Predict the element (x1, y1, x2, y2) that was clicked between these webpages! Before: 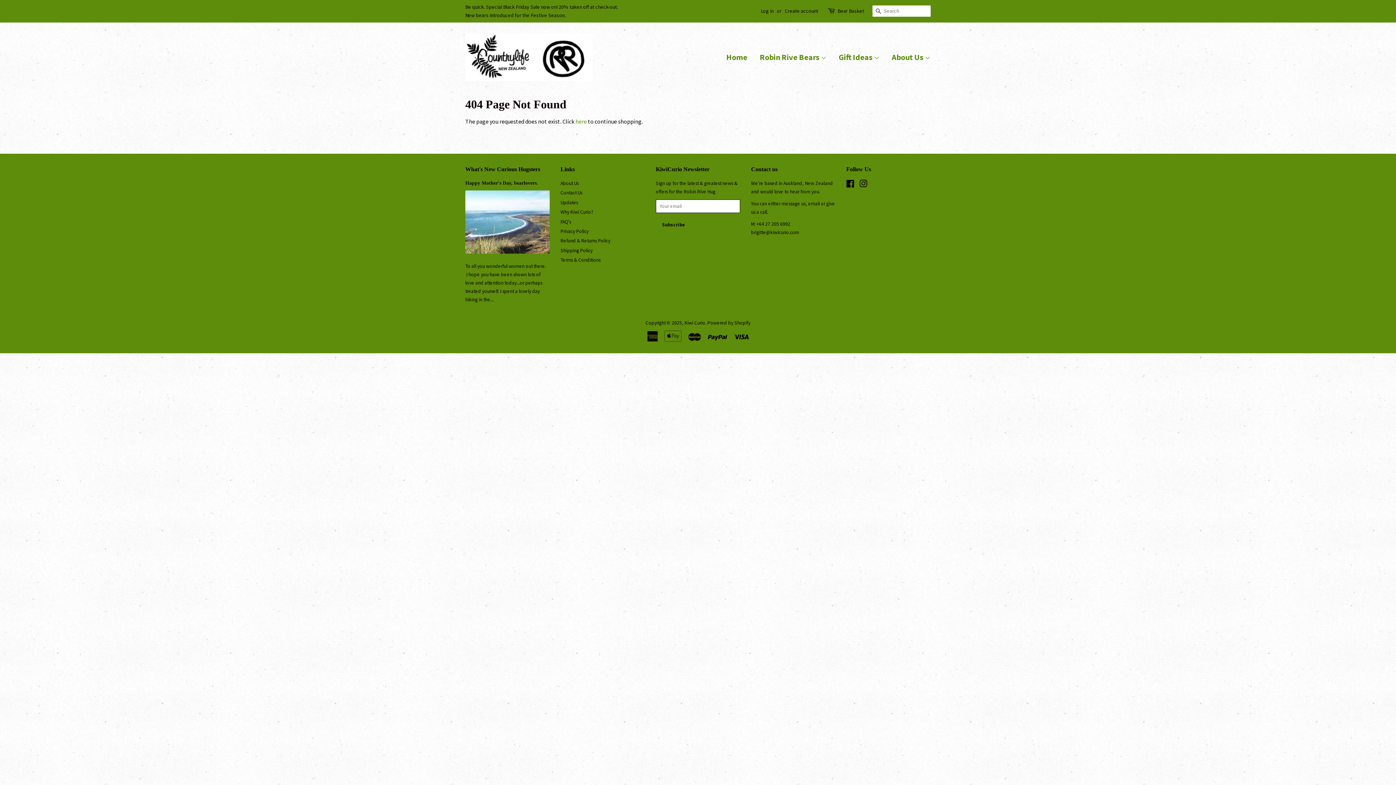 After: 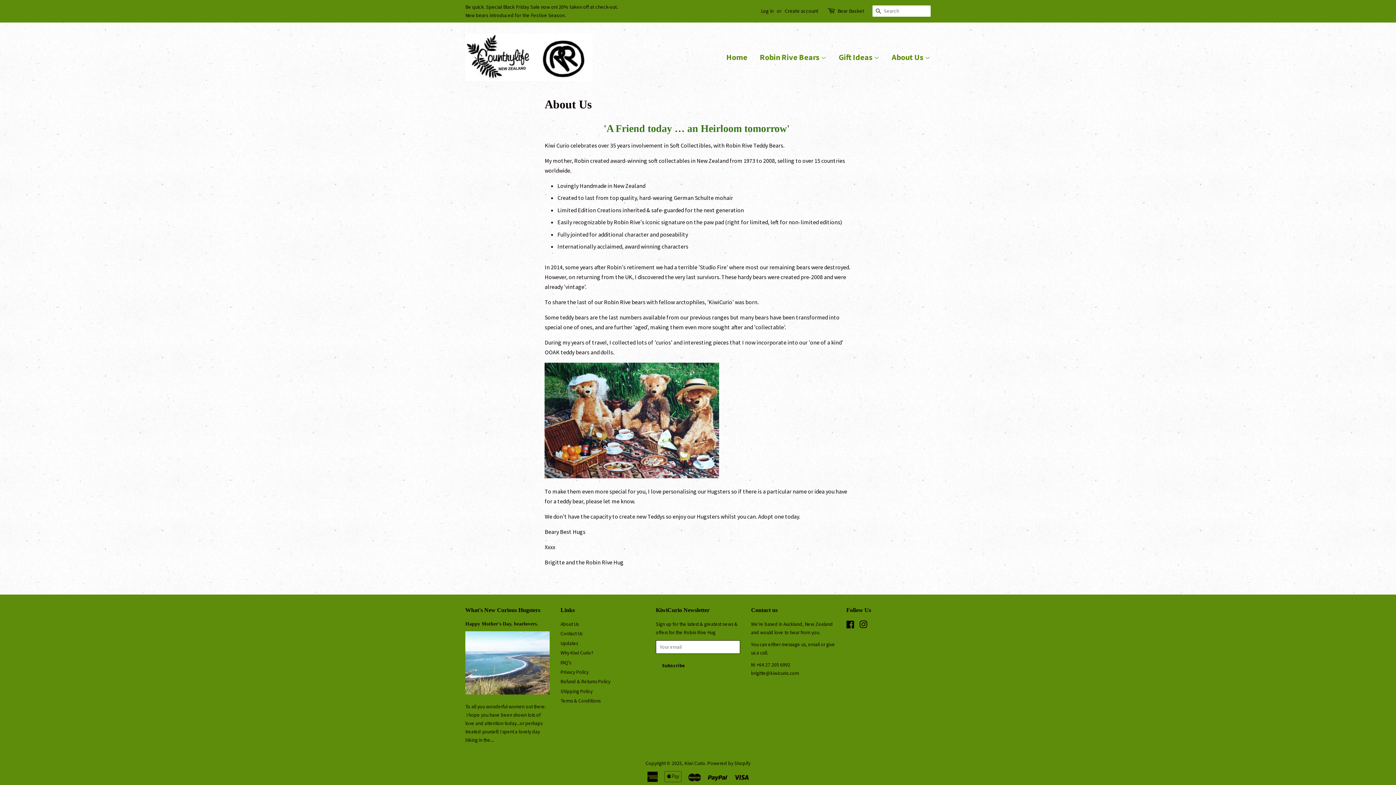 Action: bbox: (560, 180, 578, 186) label: About Us